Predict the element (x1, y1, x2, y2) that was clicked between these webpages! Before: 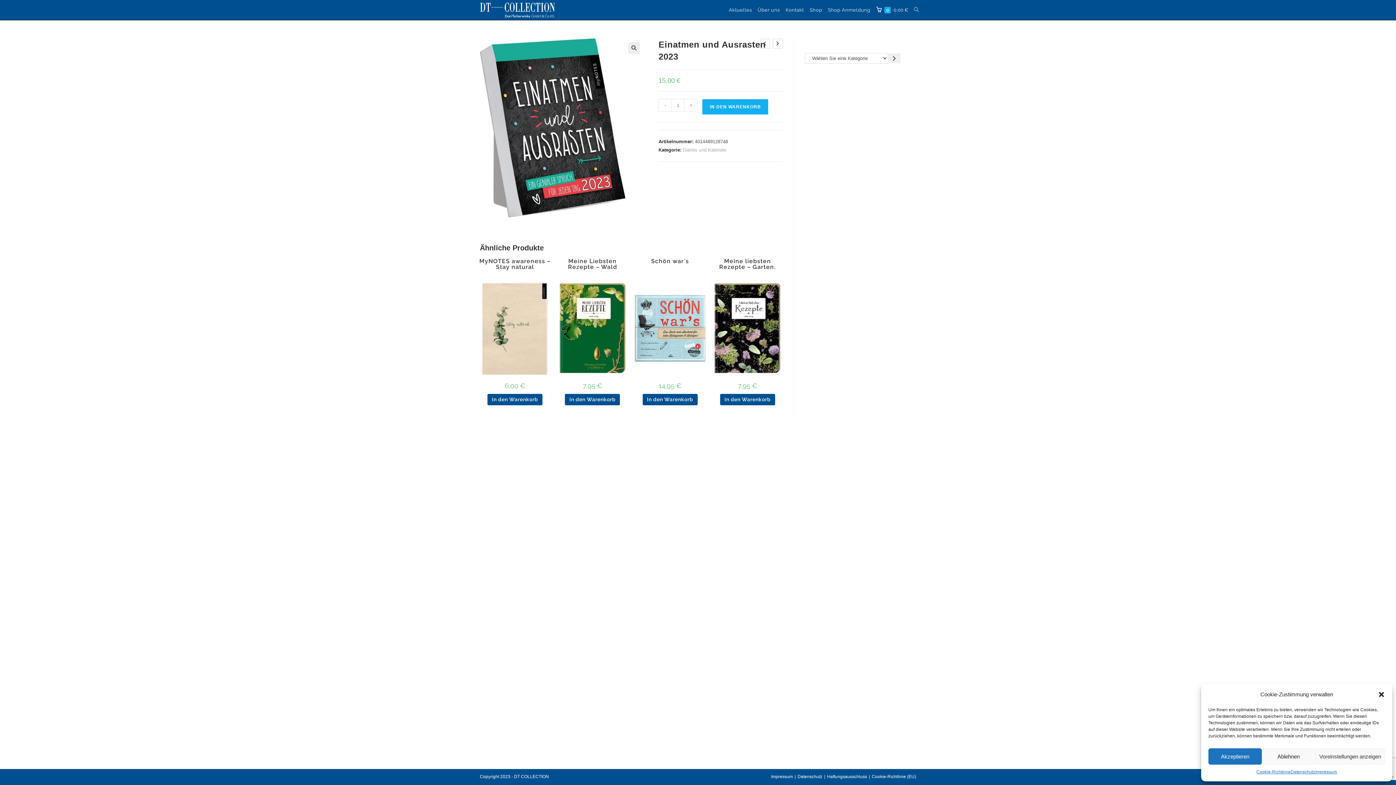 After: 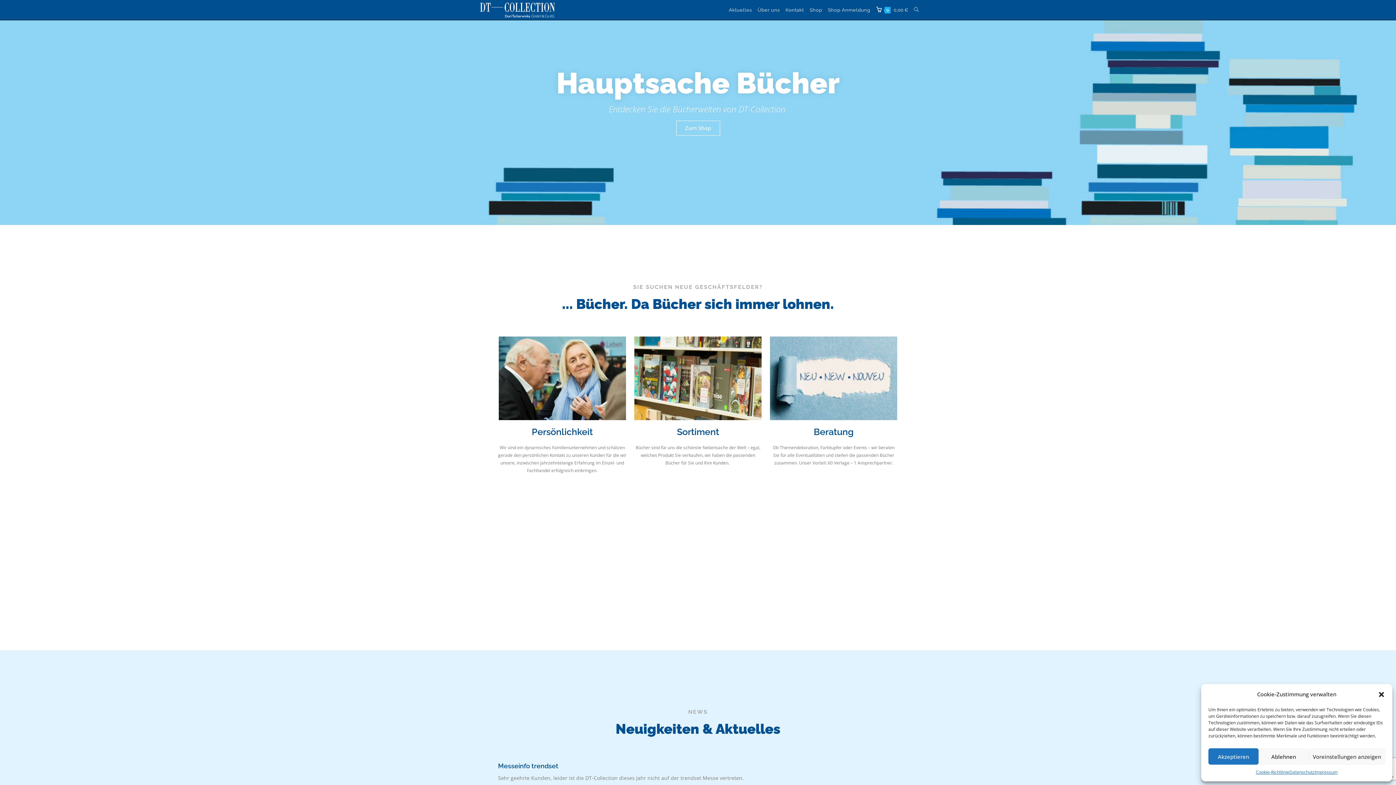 Action: bbox: (726, 0, 754, 20) label: Aktuelles